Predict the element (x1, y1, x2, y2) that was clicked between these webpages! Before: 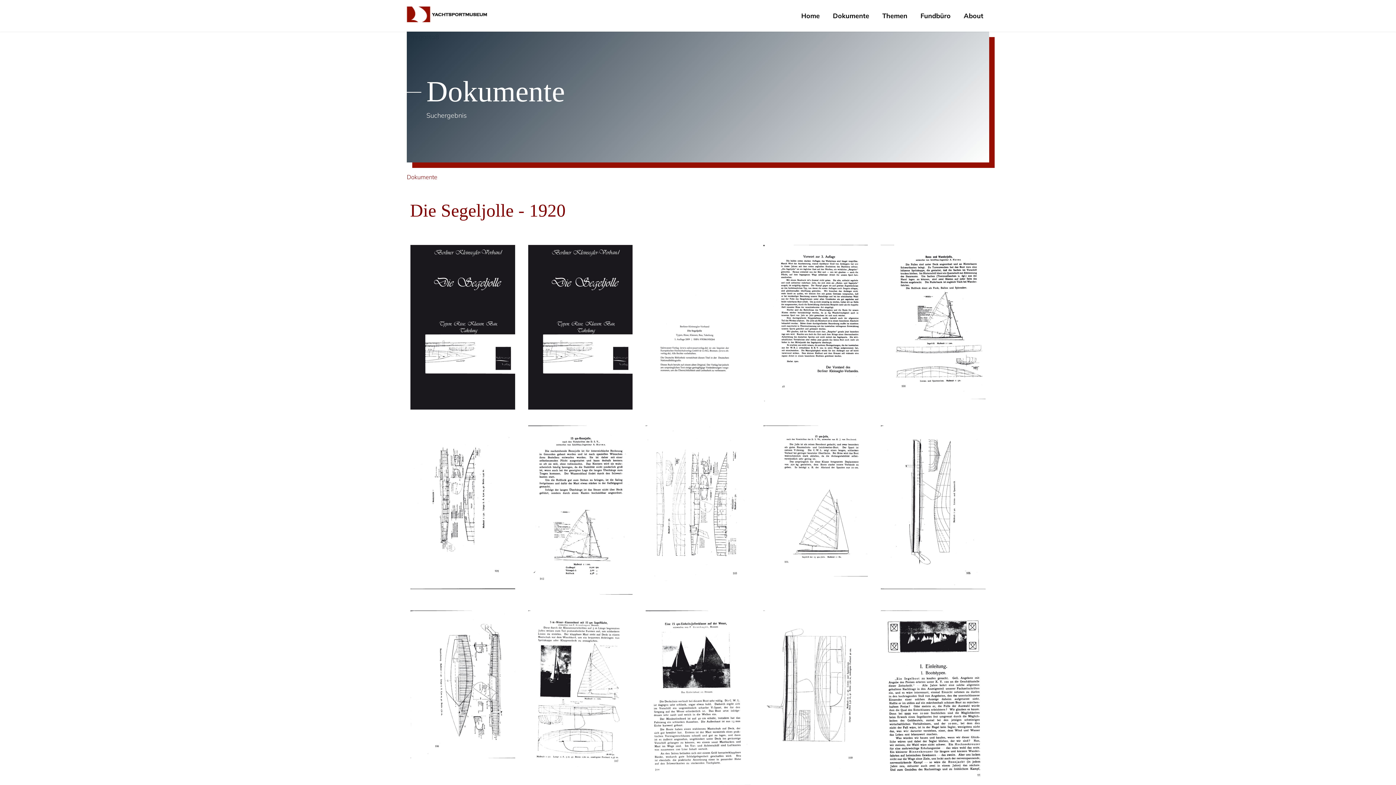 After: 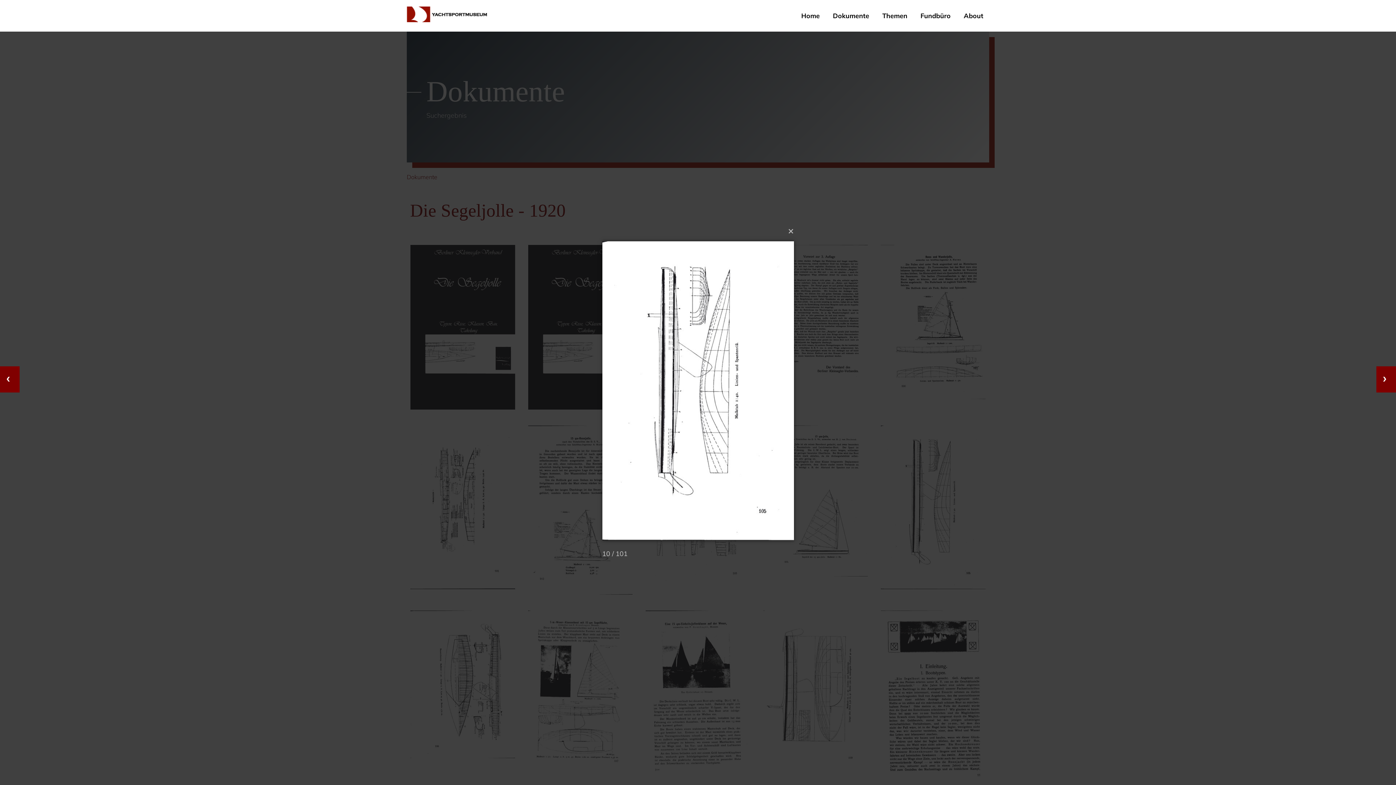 Action: bbox: (881, 425, 985, 589)